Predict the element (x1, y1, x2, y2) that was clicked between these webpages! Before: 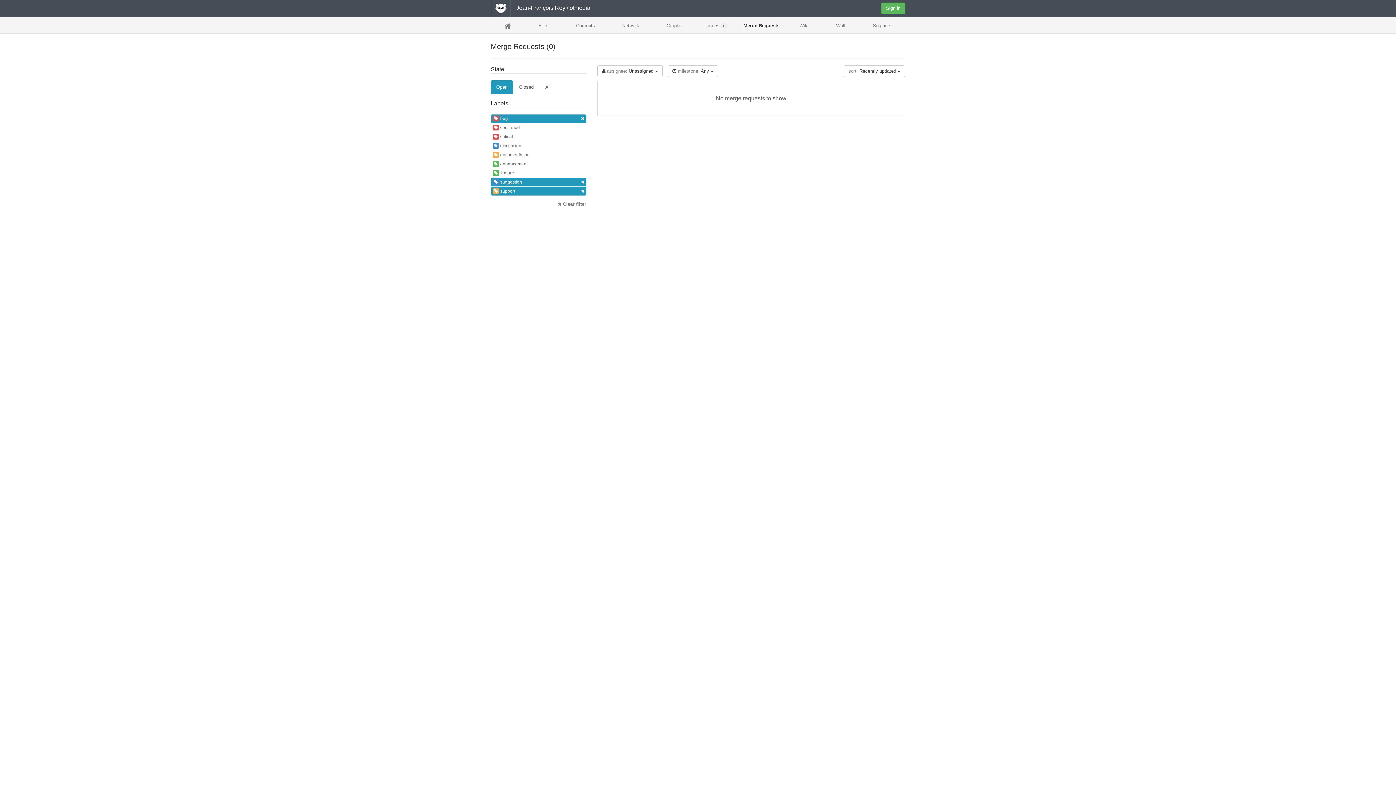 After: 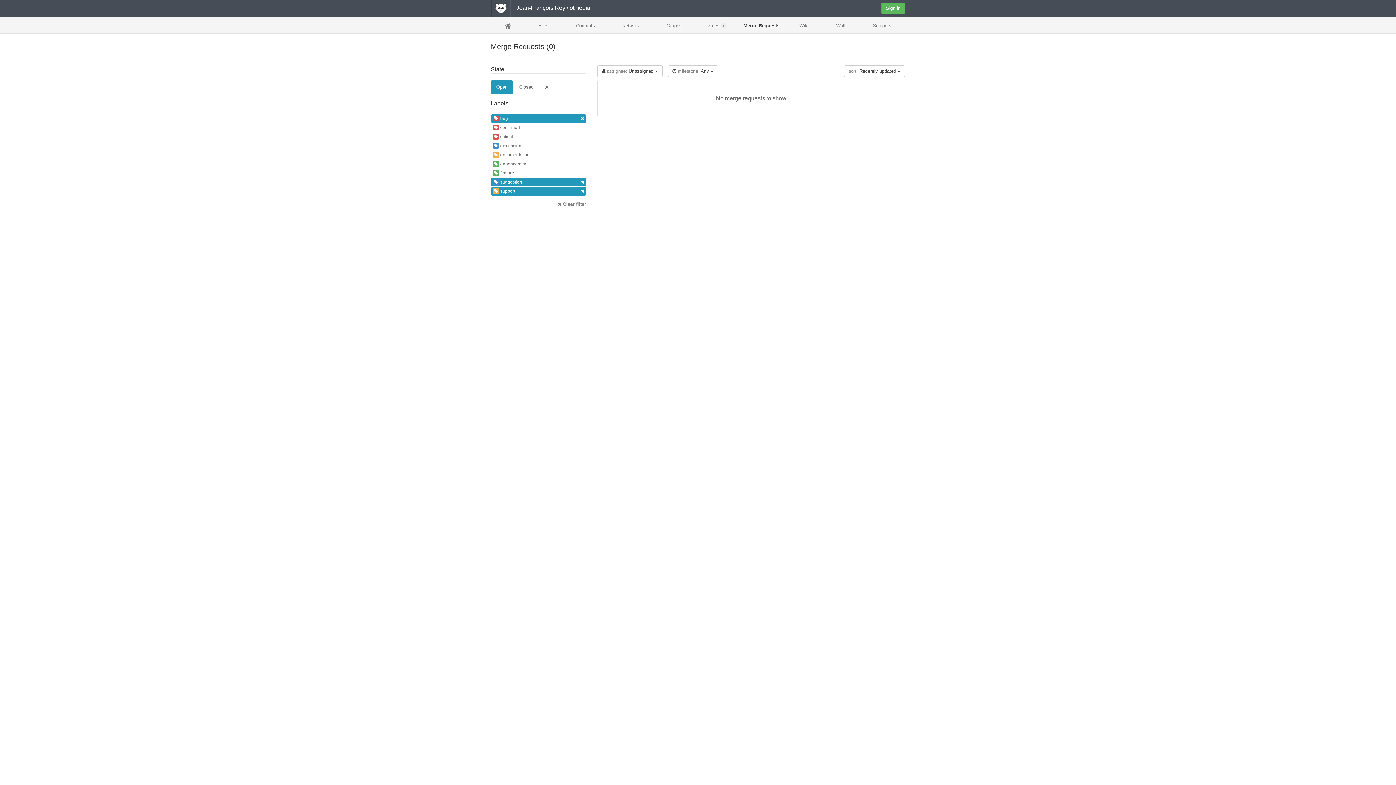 Action: bbox: (490, 80, 513, 94) label: Open